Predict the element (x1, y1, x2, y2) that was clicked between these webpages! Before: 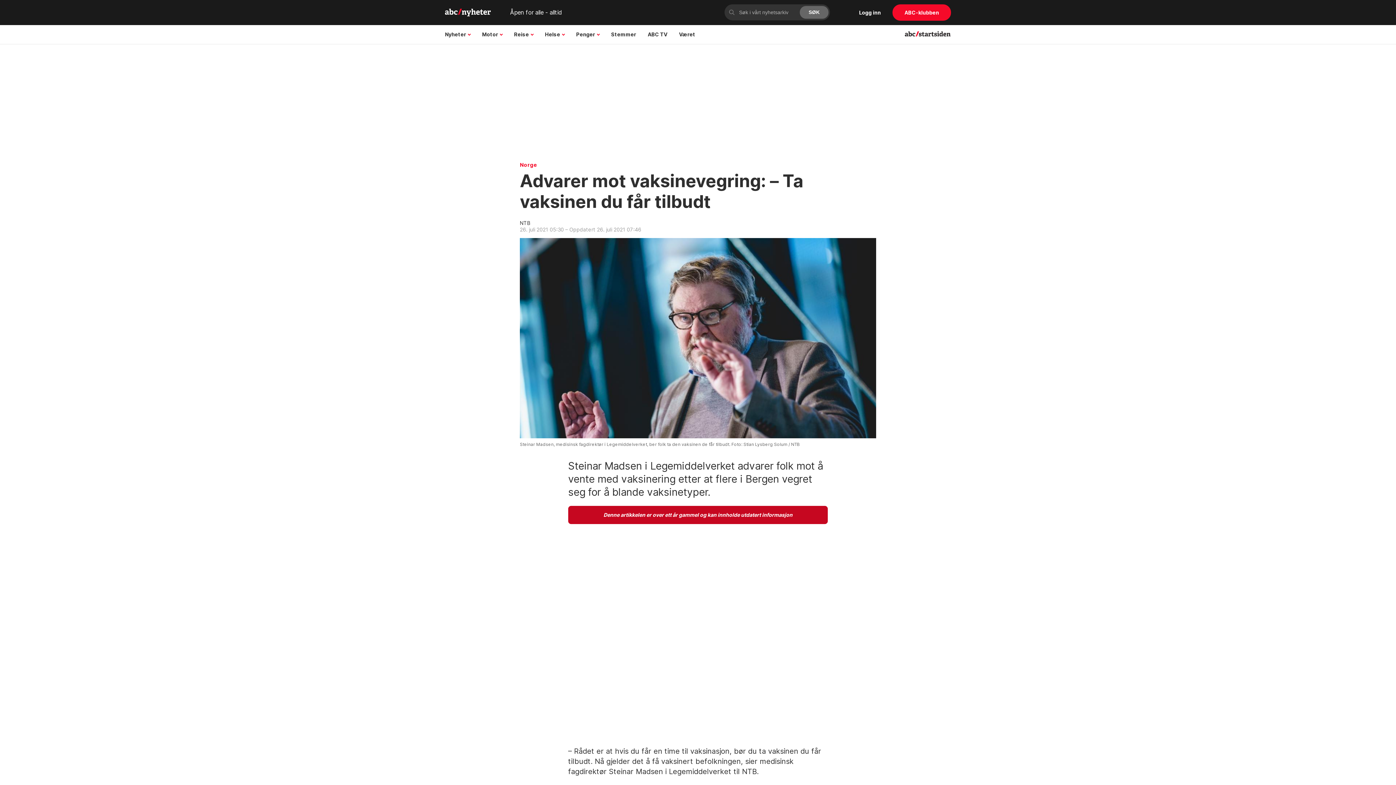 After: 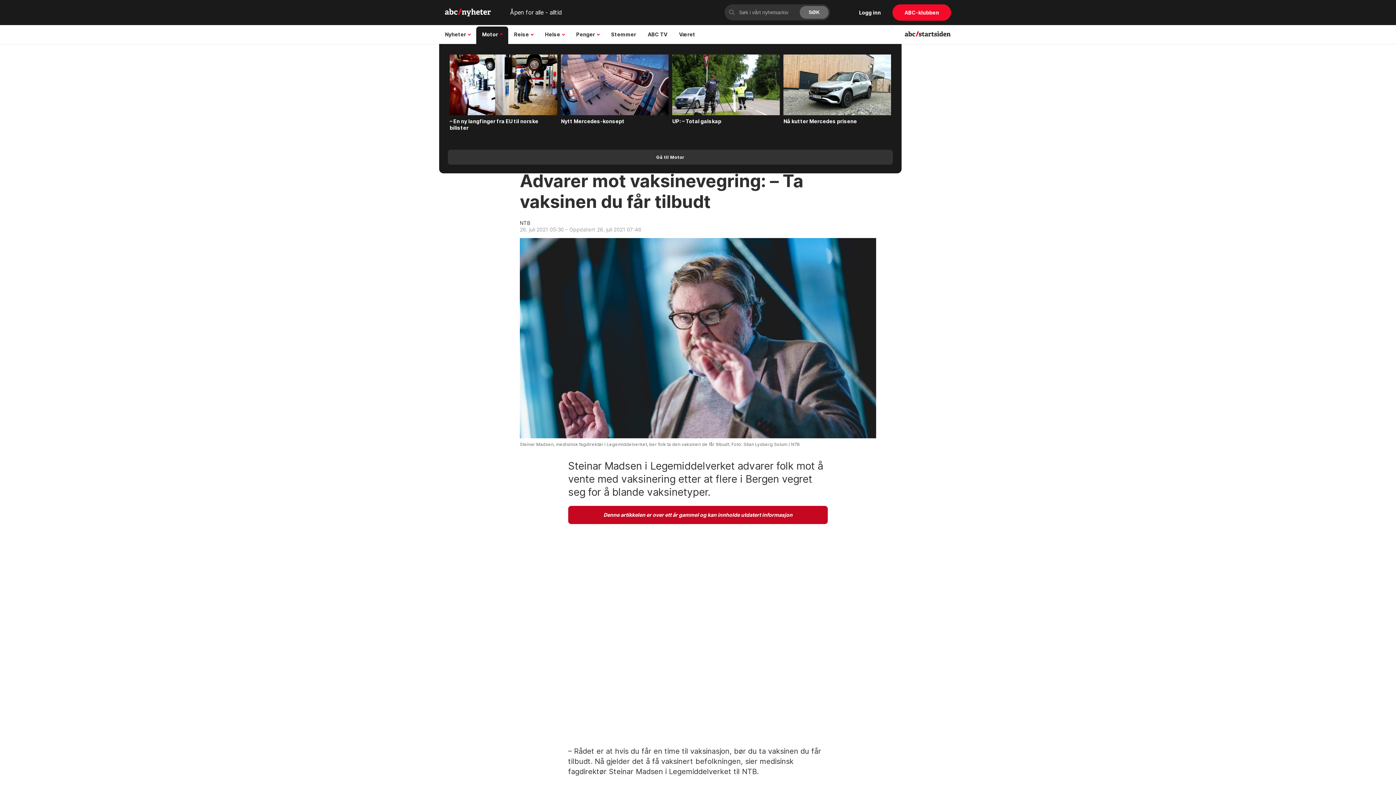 Action: label: Motor bbox: (476, 25, 508, 43)